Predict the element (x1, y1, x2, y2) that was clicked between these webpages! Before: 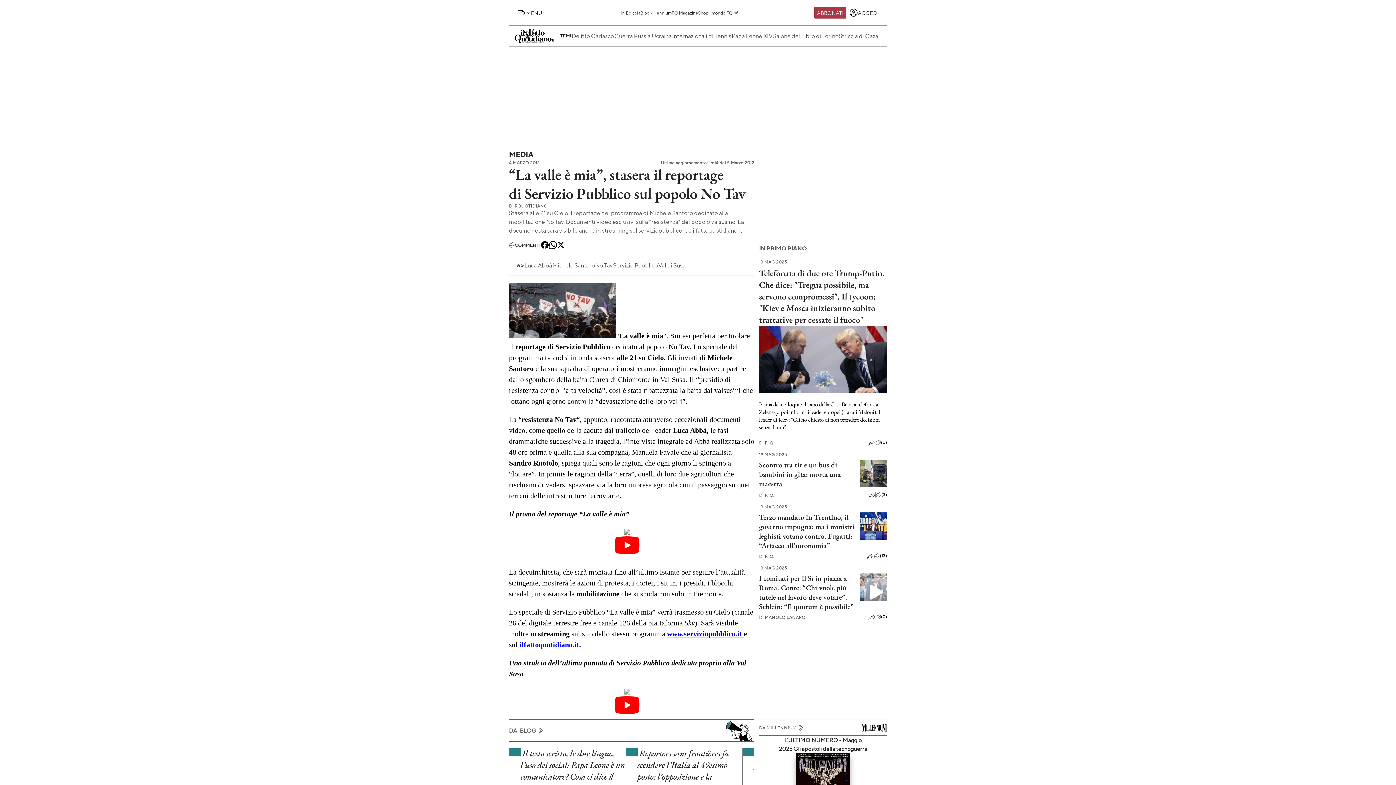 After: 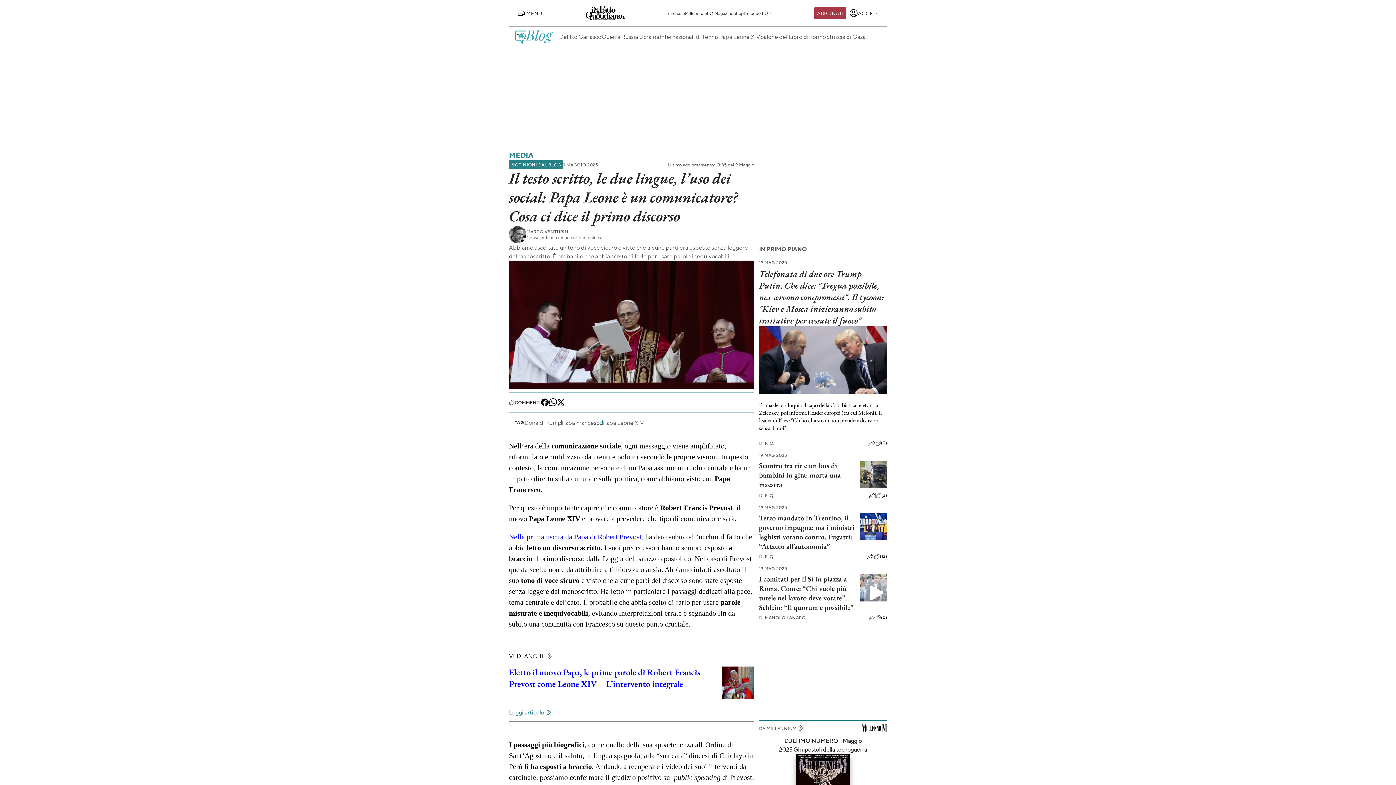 Action: bbox: (520, 747, 625, 794) label: Il testo scritto, le due lingue, l’uso dei social: Papa Leone è un comunicatore? Cosa ci dice il primo discorso